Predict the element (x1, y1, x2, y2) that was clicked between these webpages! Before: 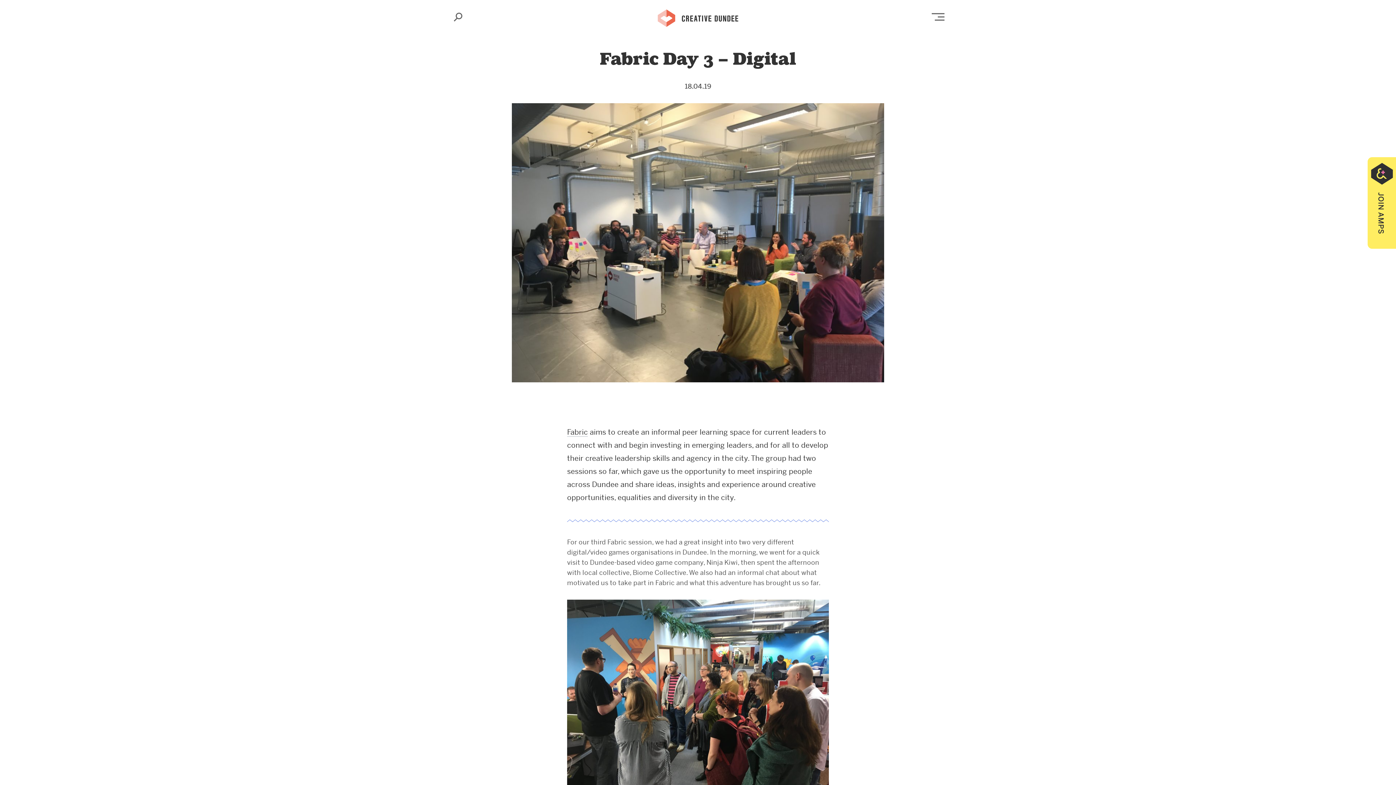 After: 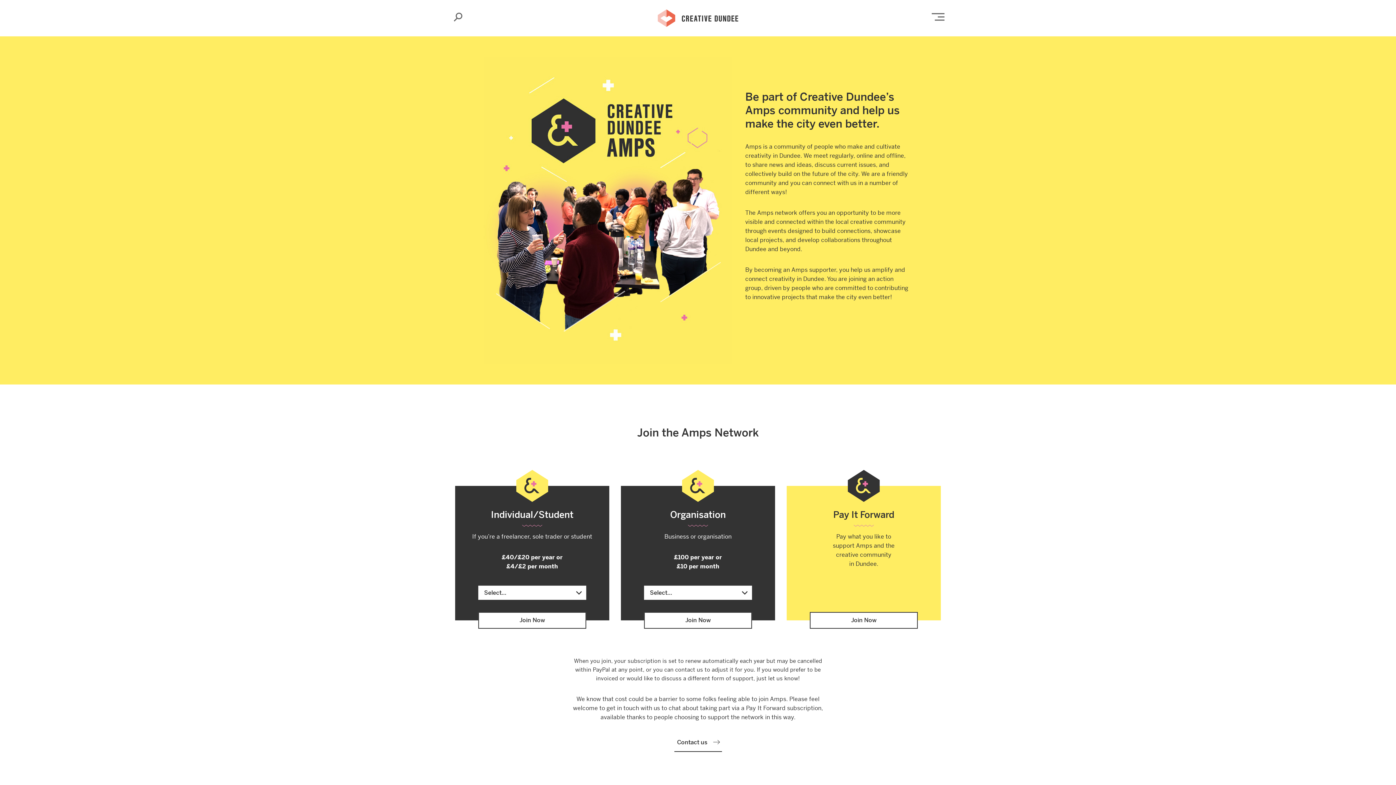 Action: label: Join AMPS bbox: (1367, 157, 1396, 249)